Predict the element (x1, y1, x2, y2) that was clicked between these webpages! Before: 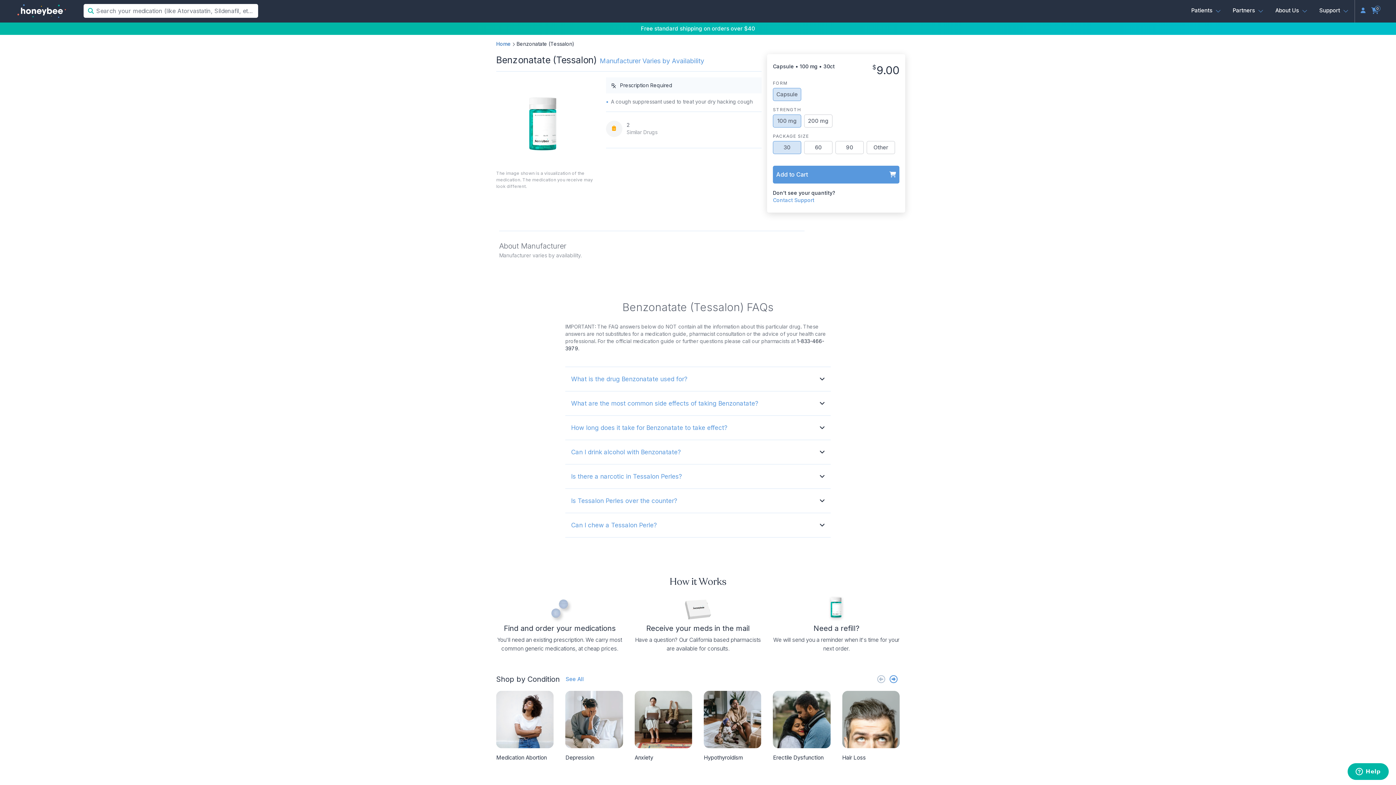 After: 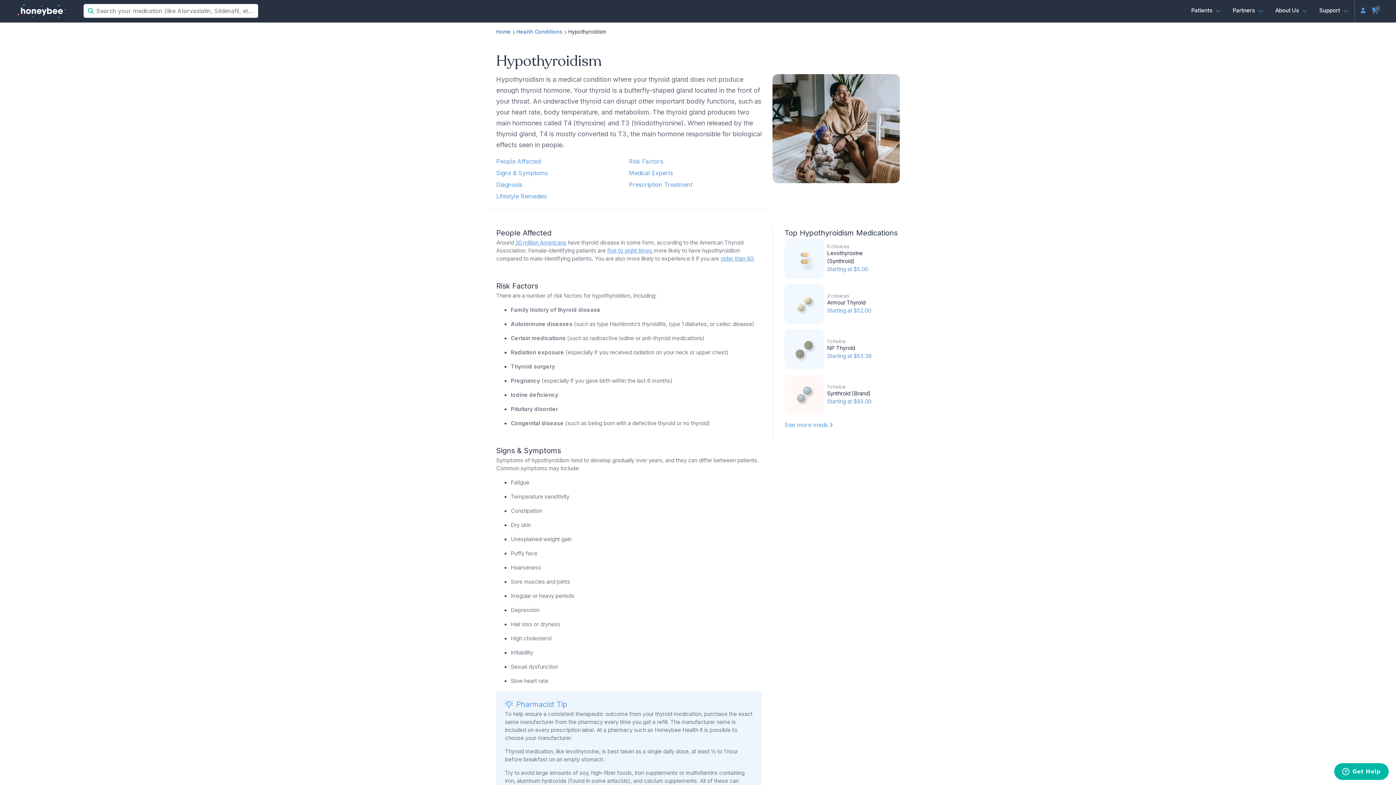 Action: label: Hypothyroidism bbox: (703, 691, 761, 761)